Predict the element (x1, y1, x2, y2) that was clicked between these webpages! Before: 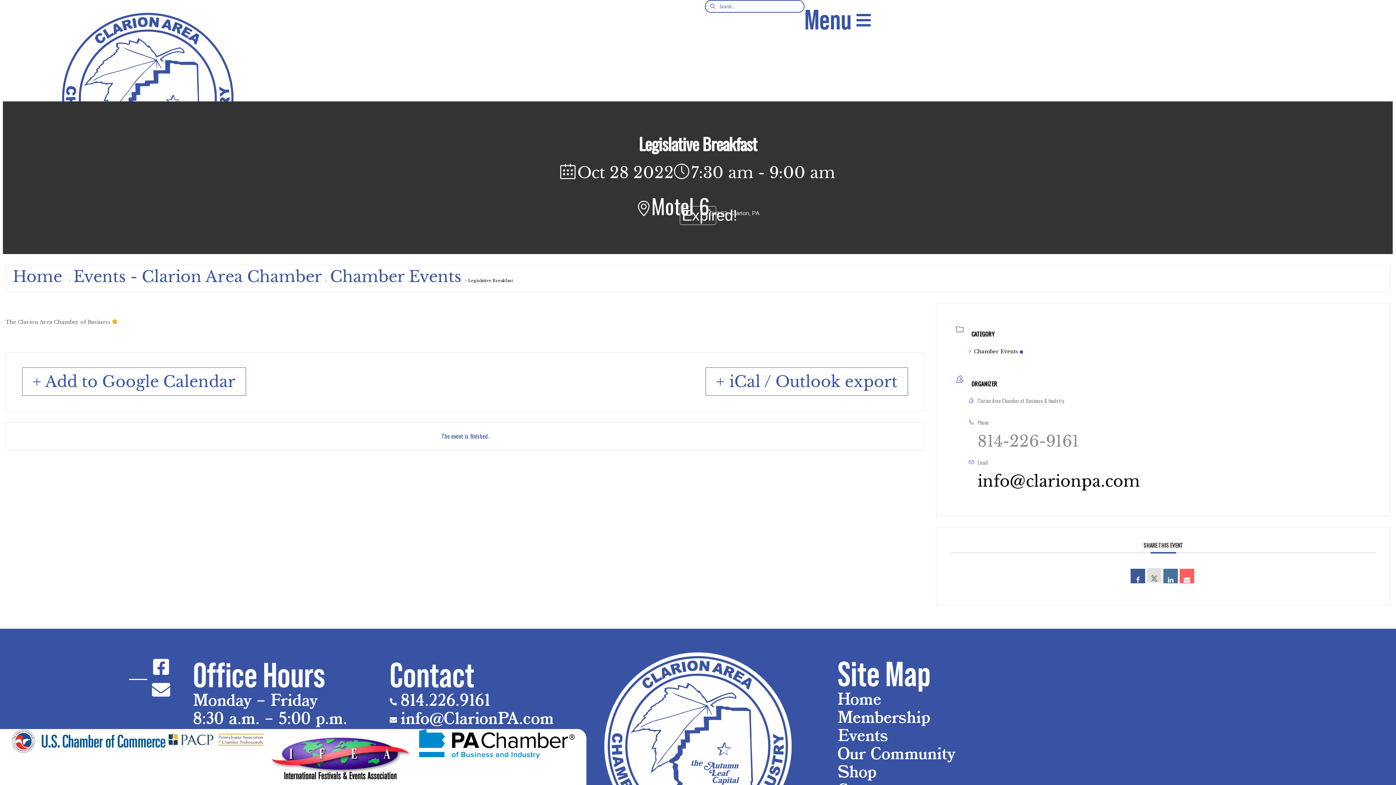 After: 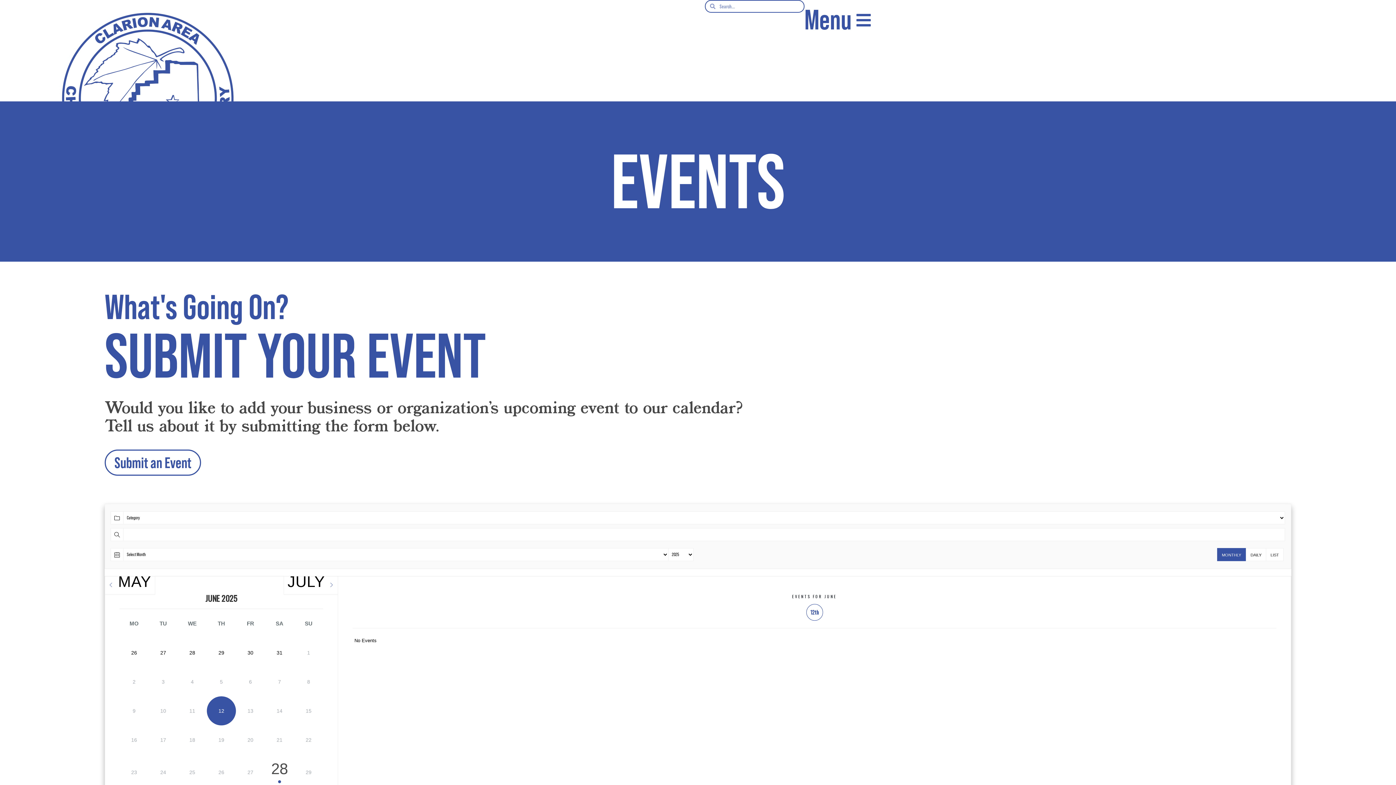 Action: bbox: (837, 724, 888, 749) label: Events